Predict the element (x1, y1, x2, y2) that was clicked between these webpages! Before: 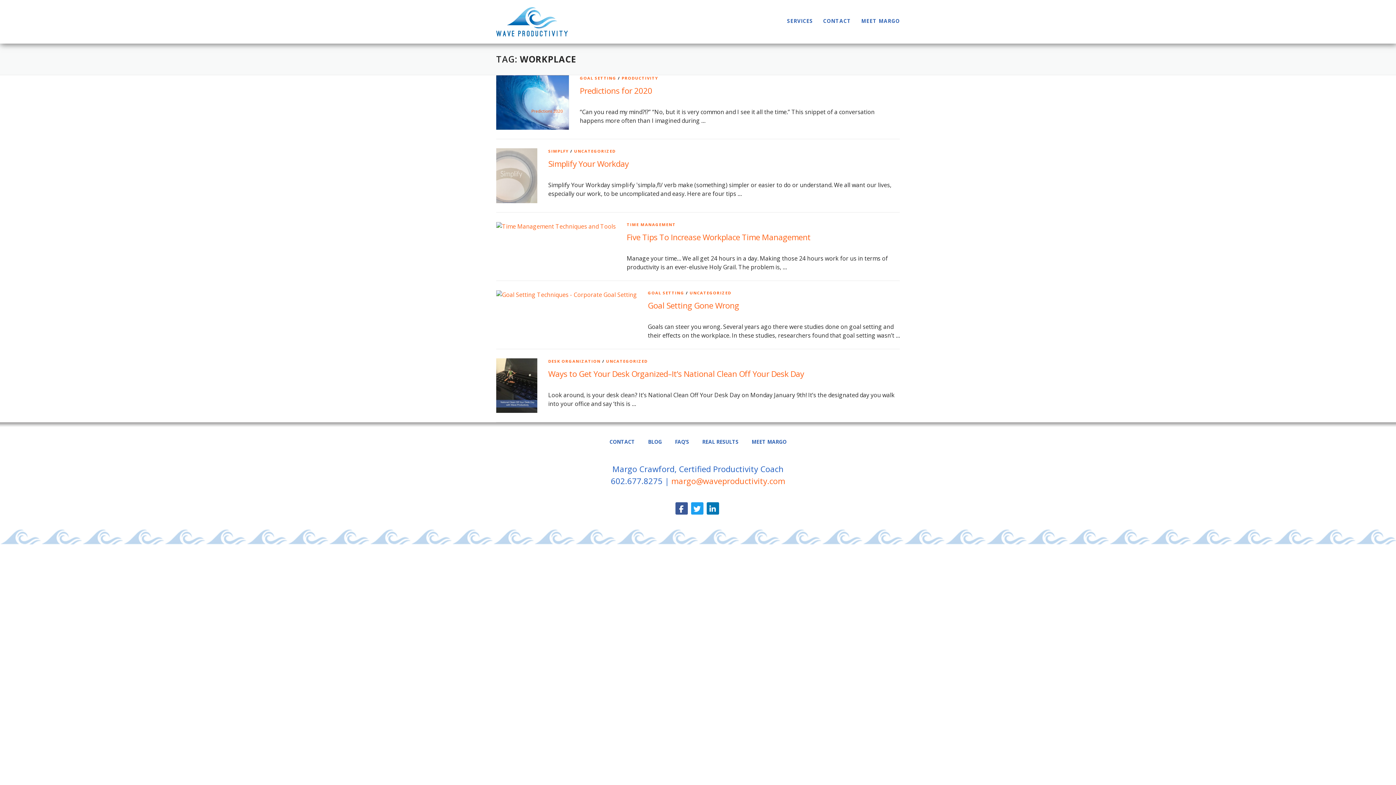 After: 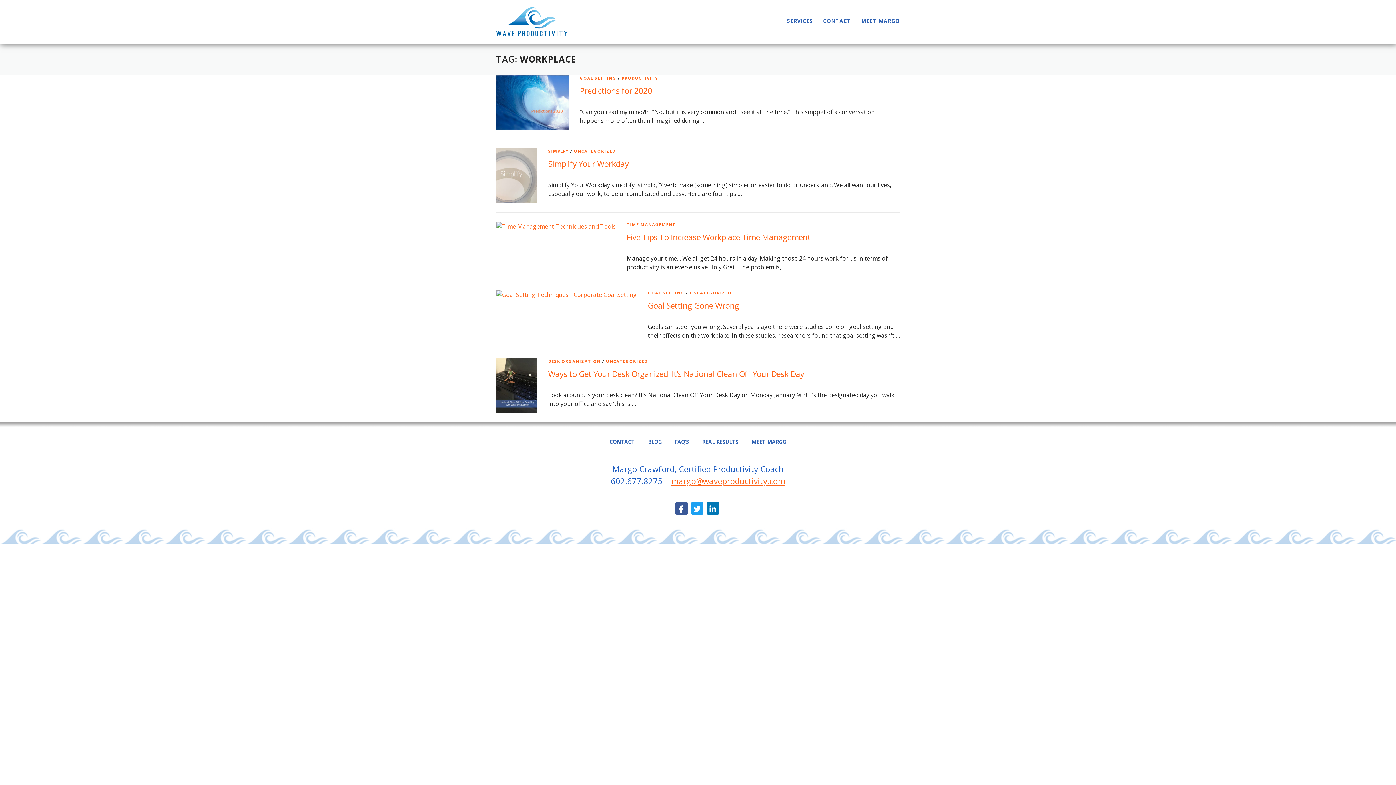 Action: label: margo@waveproductivity.com
 bbox: (671, 475, 785, 486)